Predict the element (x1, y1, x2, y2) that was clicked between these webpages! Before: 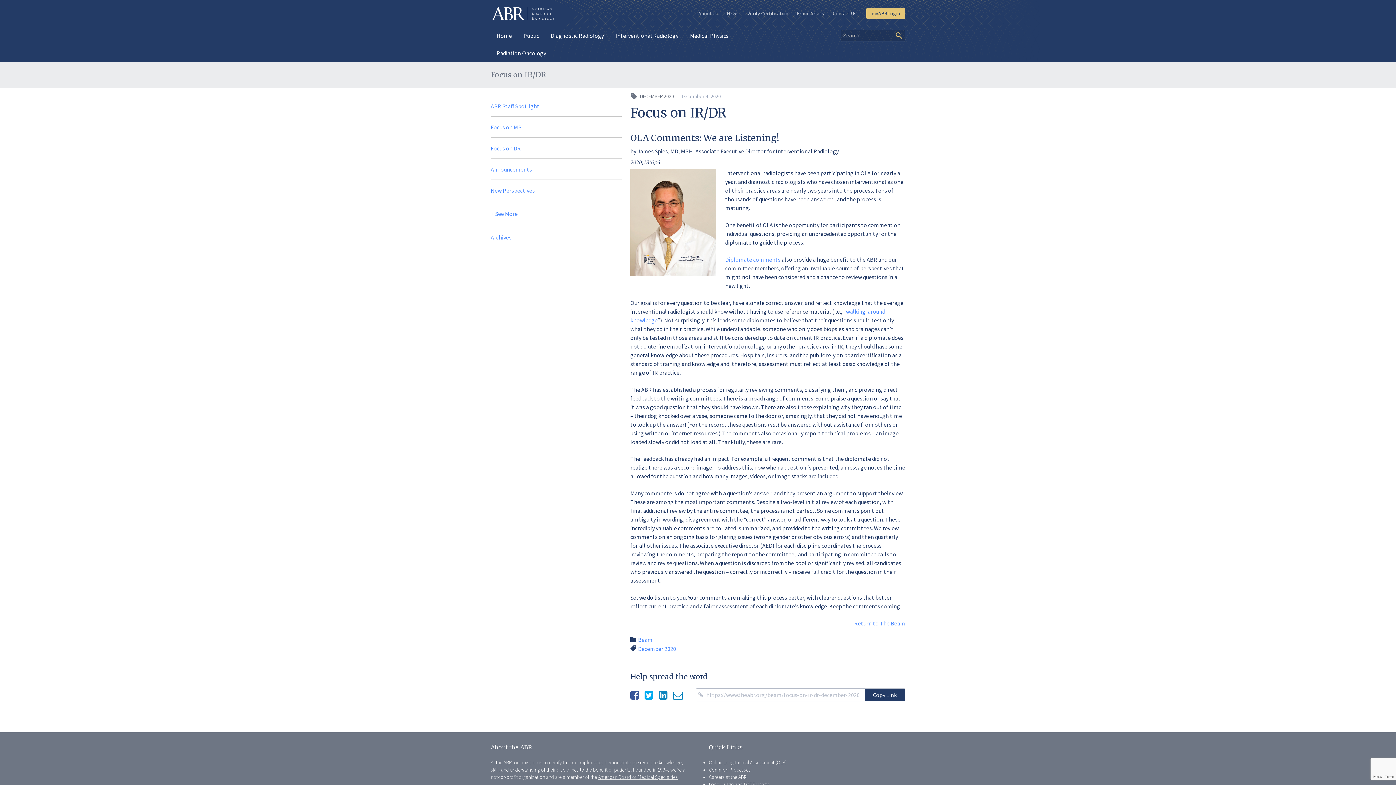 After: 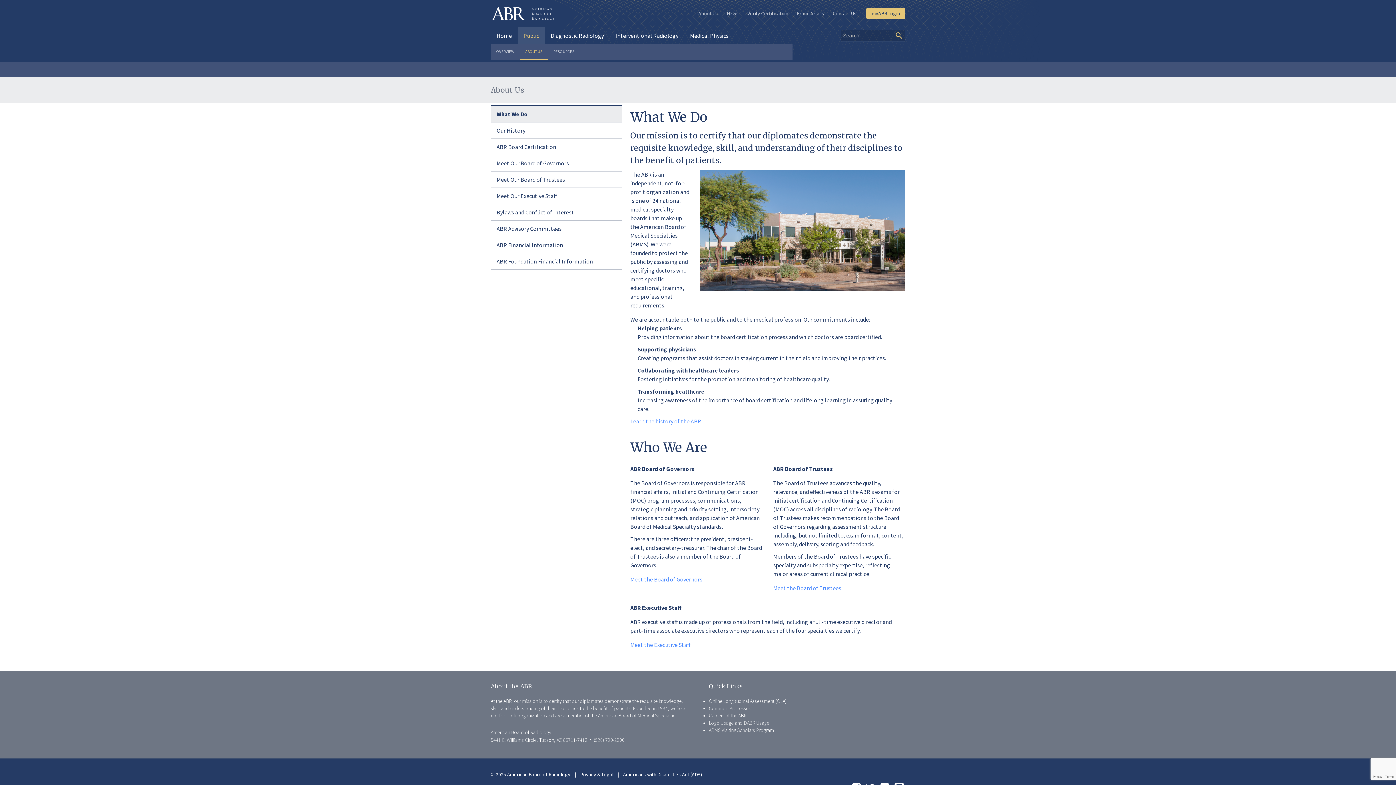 Action: label: About Us bbox: (698, 10, 718, 16)